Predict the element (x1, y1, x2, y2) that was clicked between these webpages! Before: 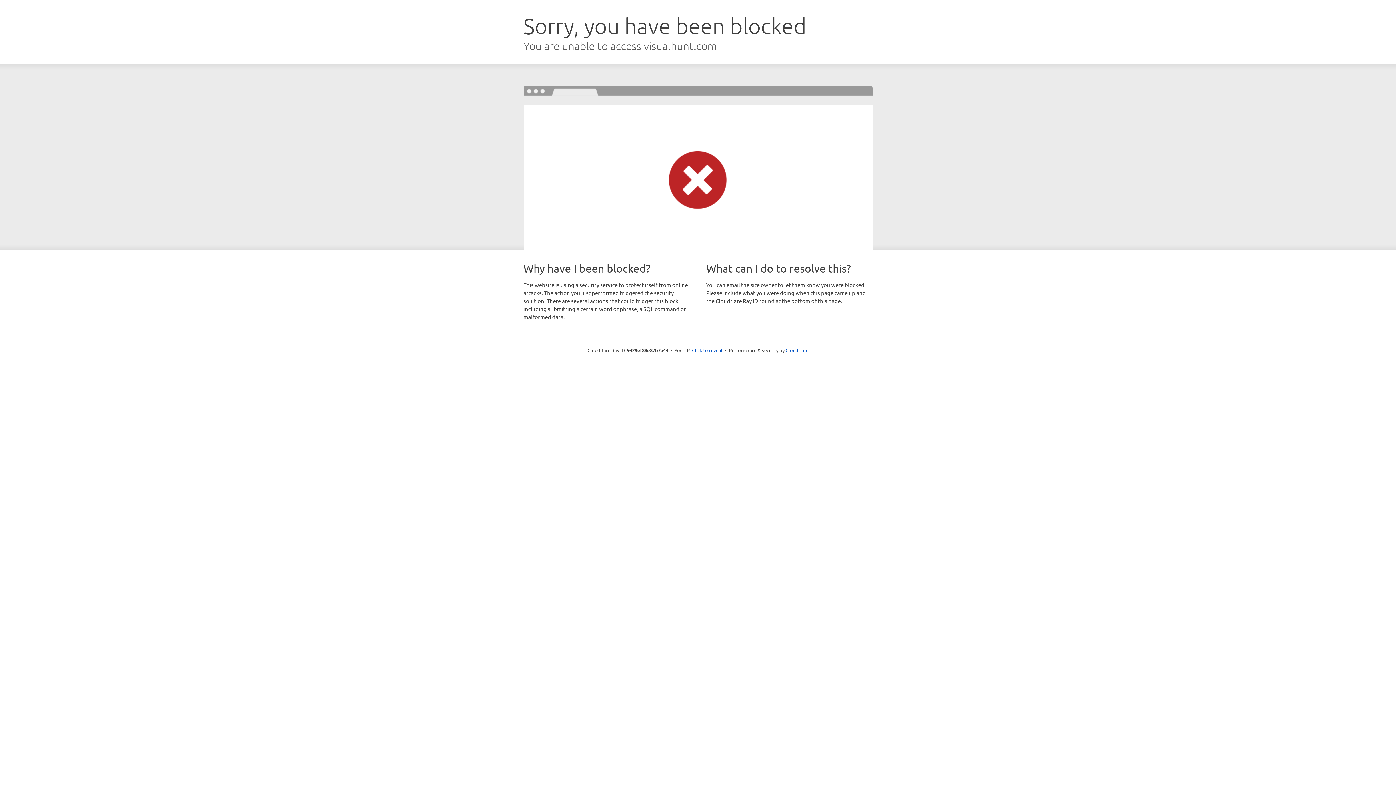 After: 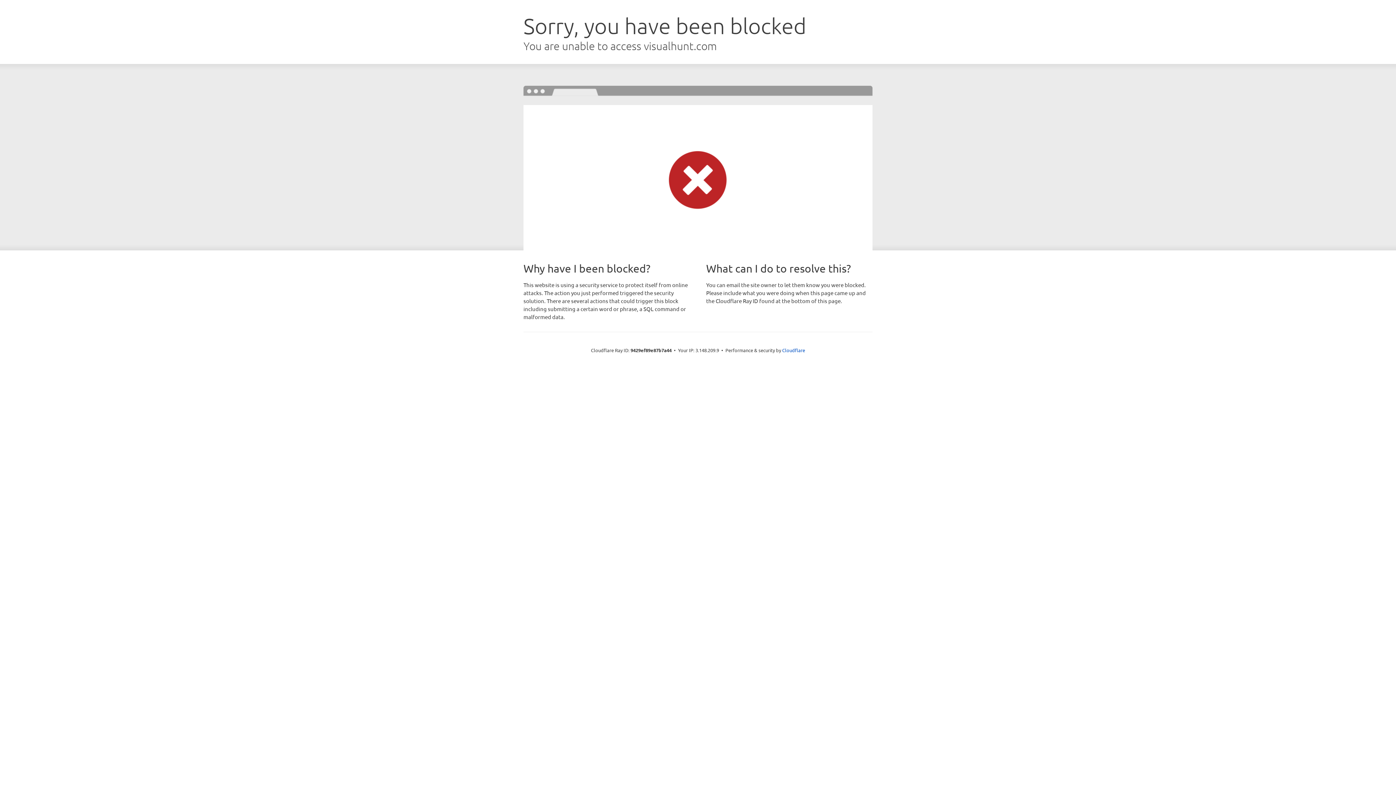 Action: bbox: (692, 346, 722, 353) label: Click to reveal